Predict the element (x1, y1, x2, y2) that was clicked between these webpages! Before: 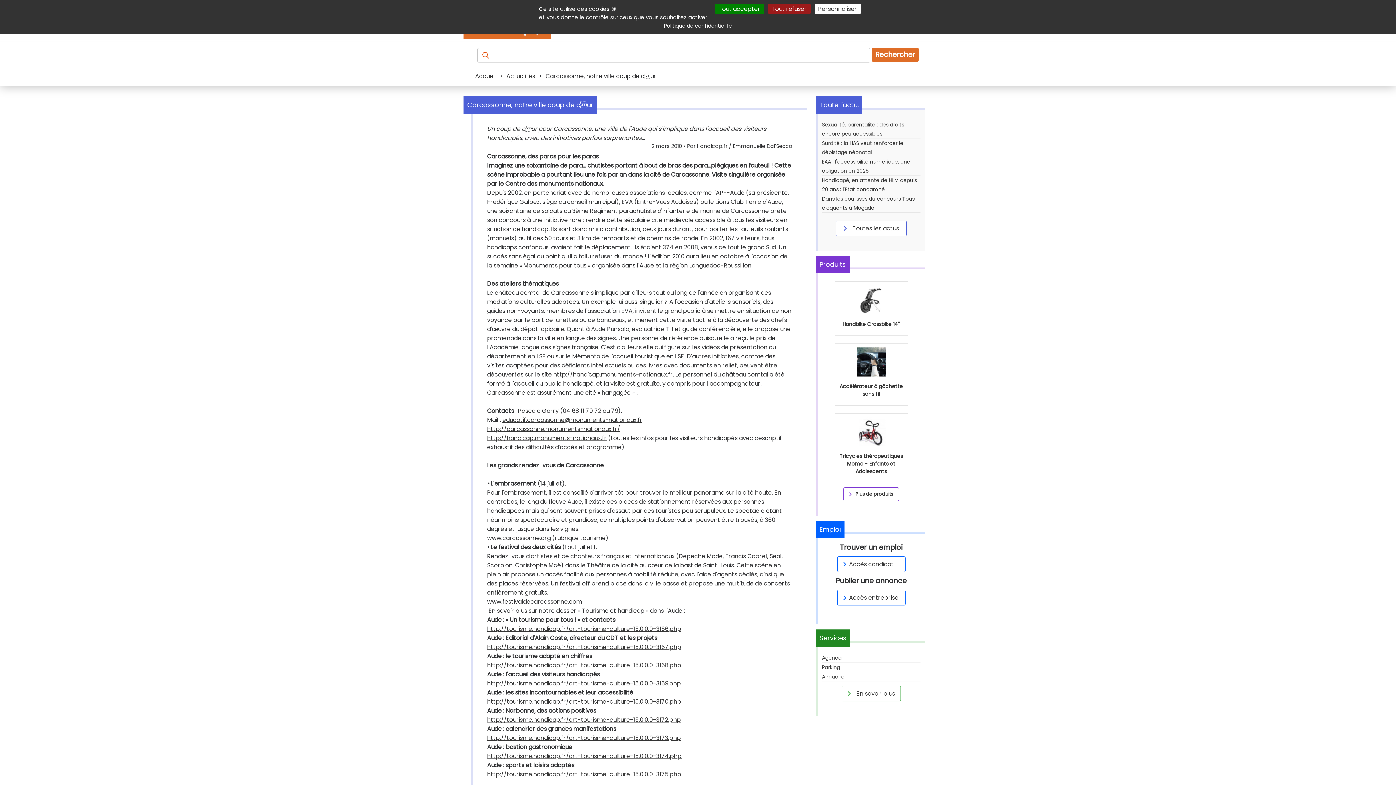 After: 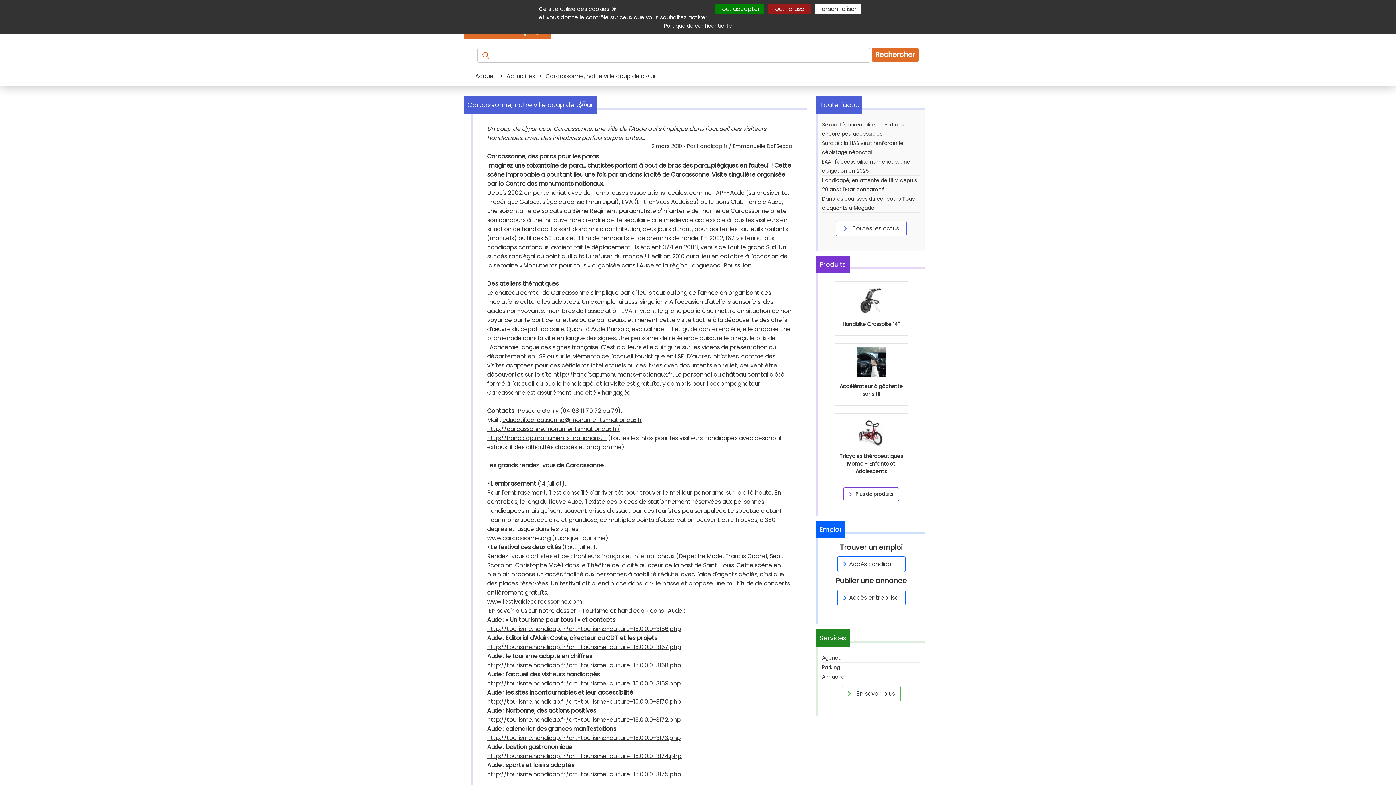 Action: label: LSF bbox: (536, 352, 545, 360)